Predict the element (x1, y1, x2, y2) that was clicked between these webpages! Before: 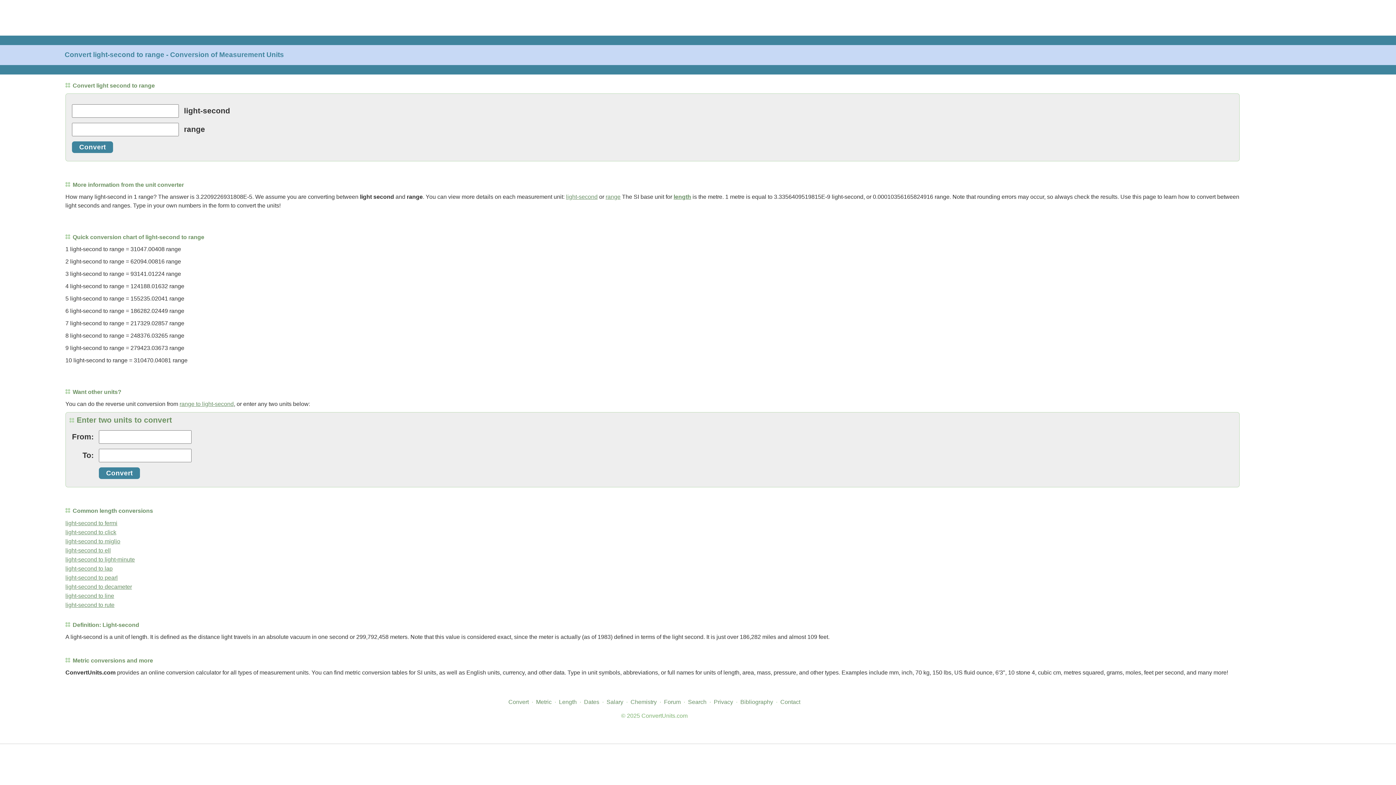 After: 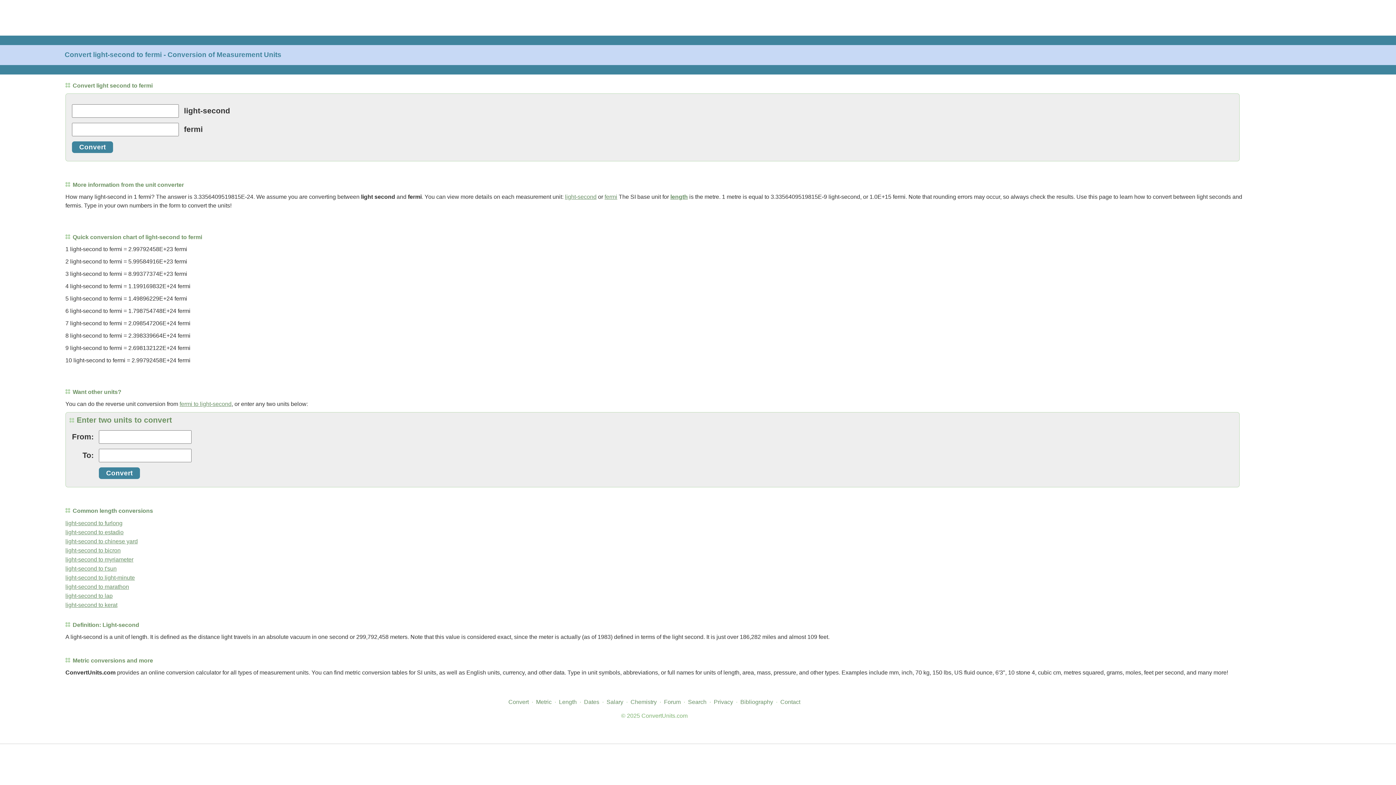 Action: bbox: (65, 520, 117, 526) label: light-second to fermi